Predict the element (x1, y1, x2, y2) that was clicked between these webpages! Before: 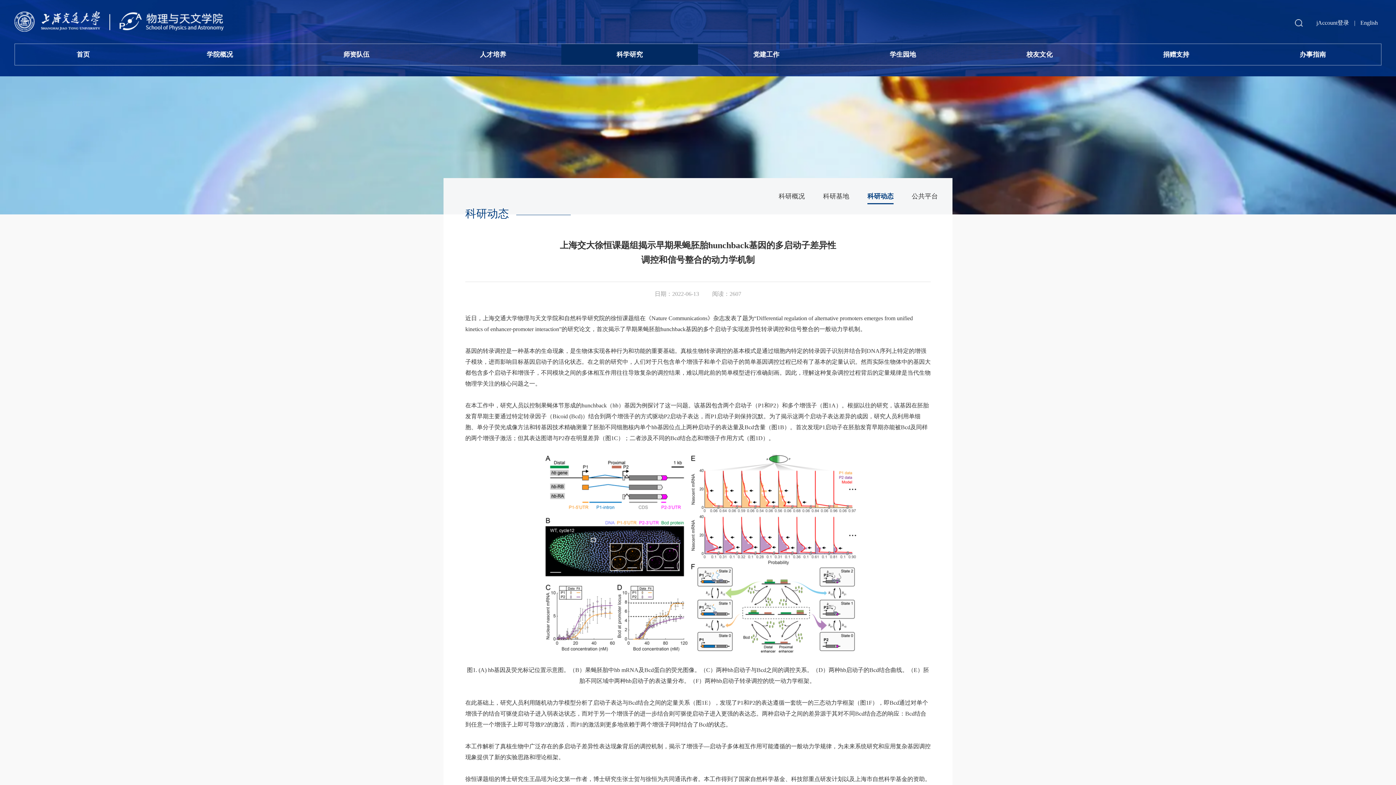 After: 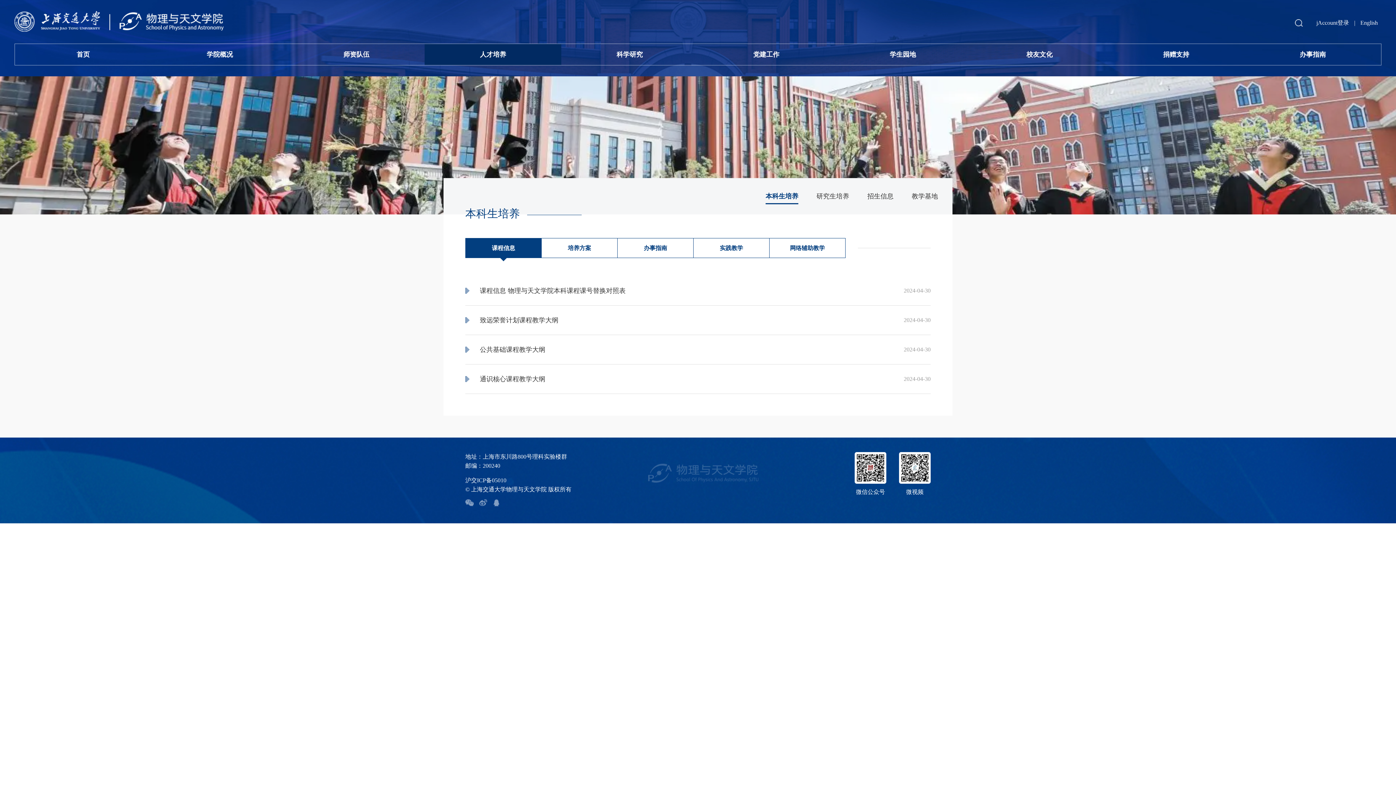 Action: label: 人才培养 bbox: (424, 44, 561, 65)